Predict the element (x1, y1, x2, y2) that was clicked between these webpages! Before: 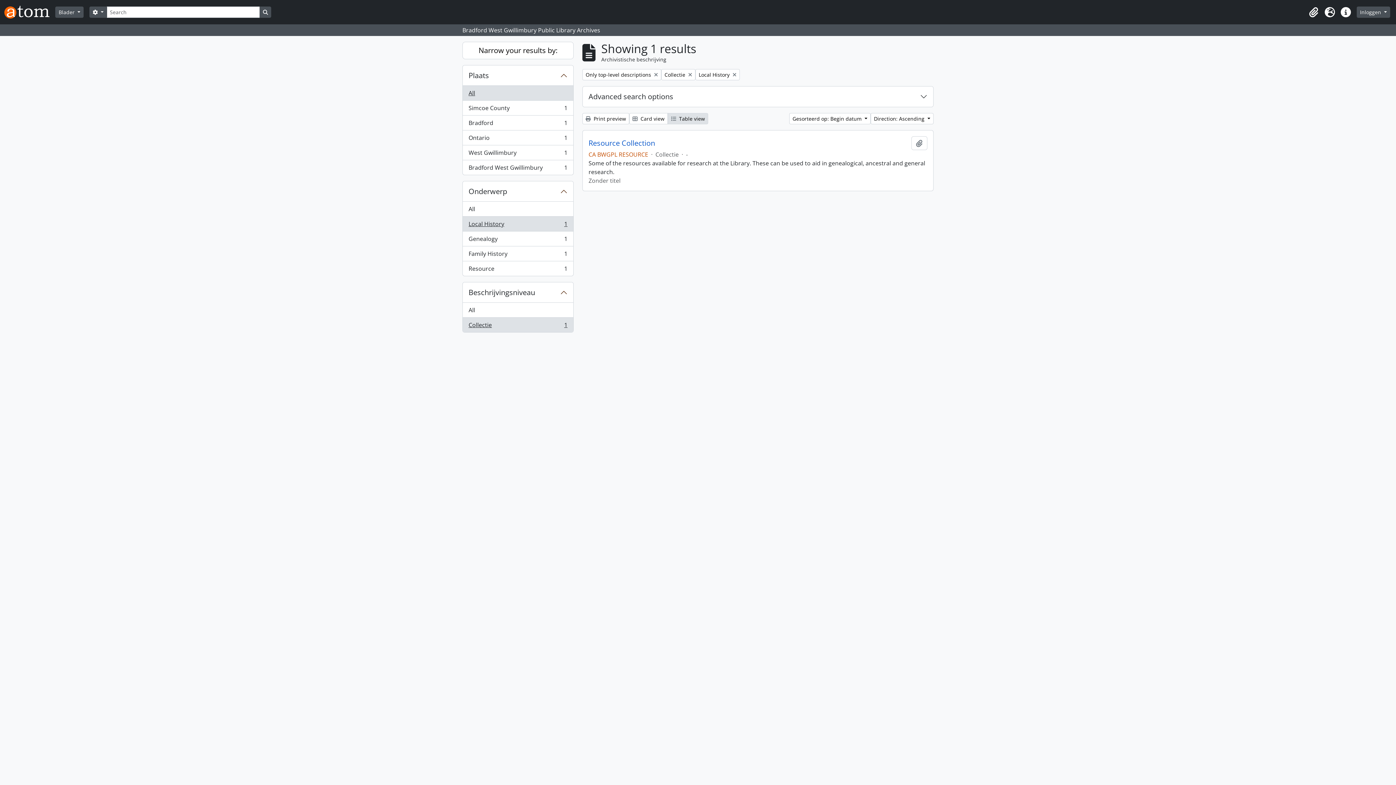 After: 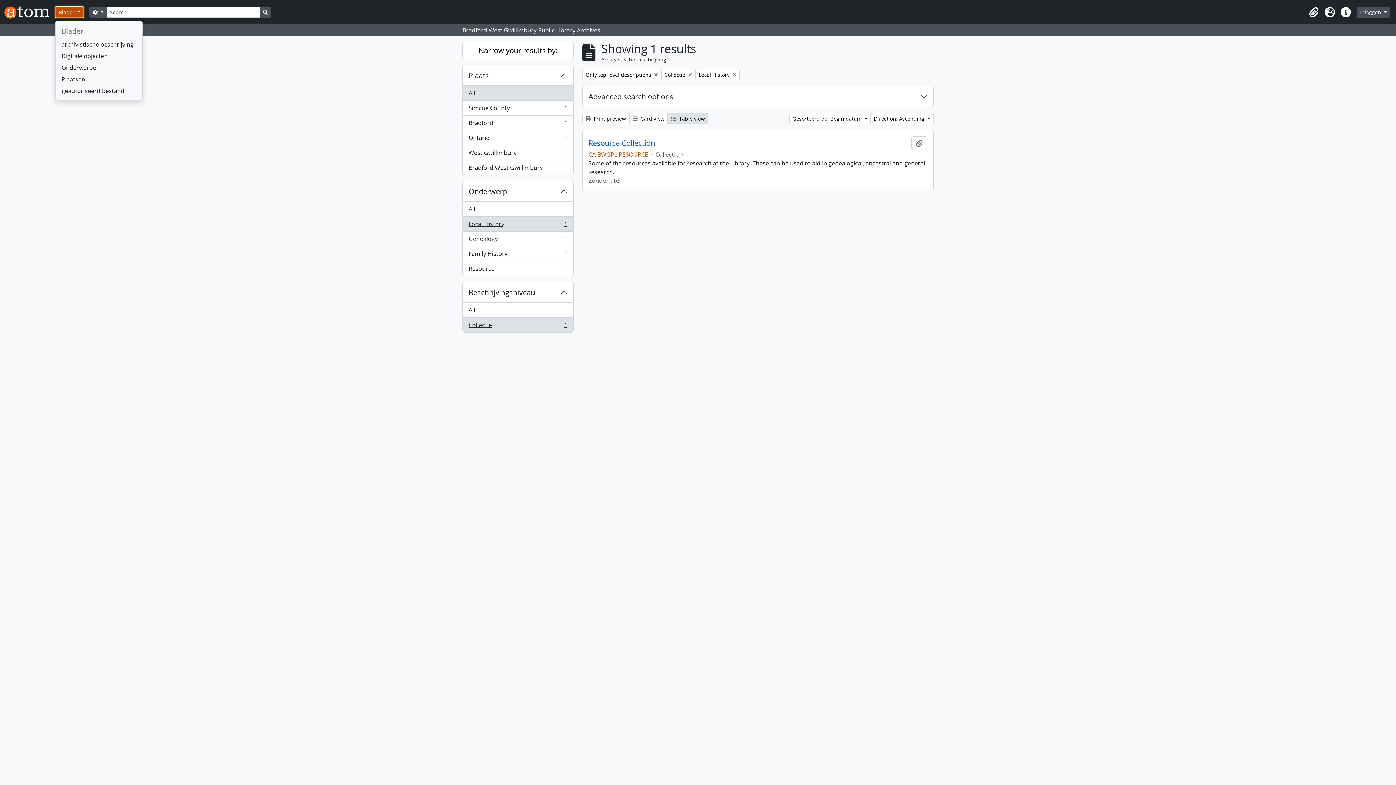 Action: label: Blader  bbox: (55, 6, 83, 17)